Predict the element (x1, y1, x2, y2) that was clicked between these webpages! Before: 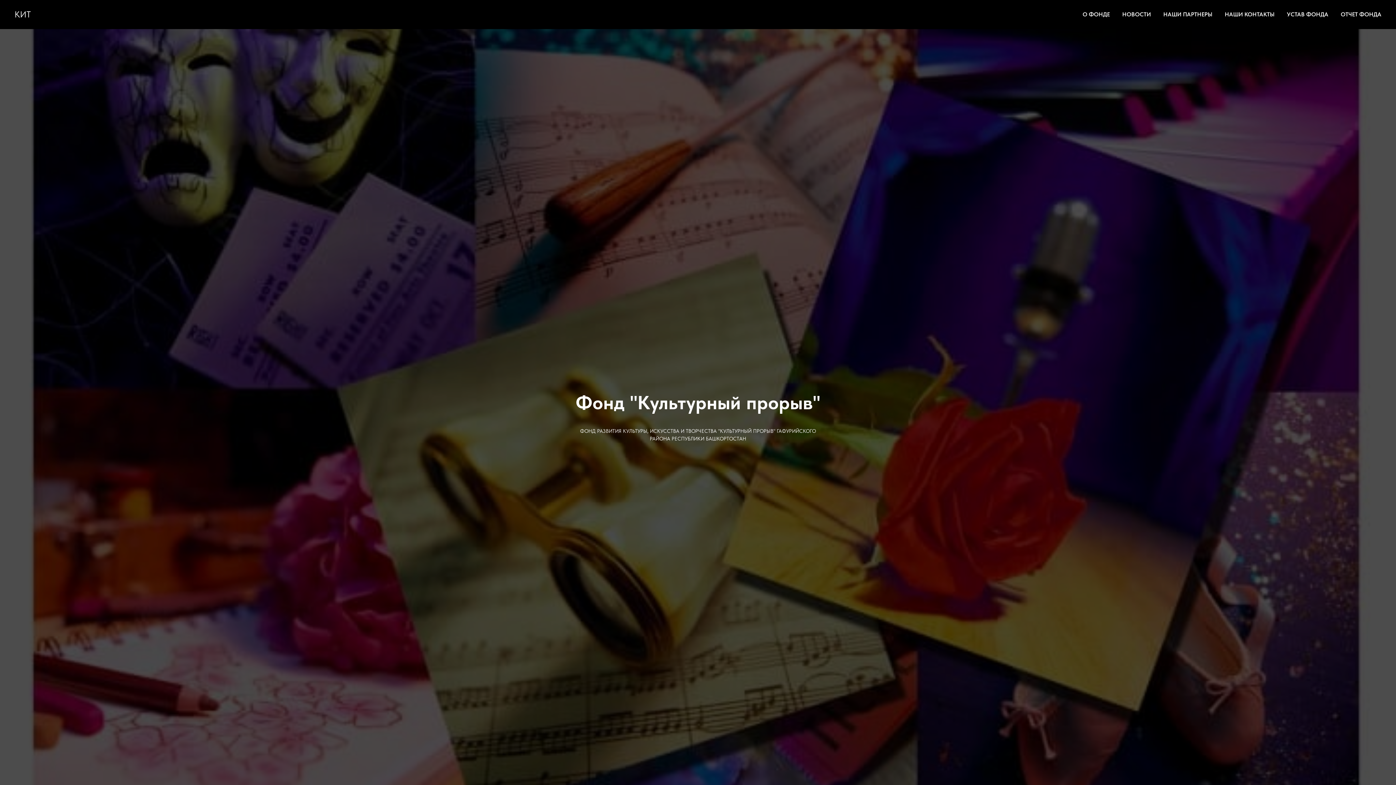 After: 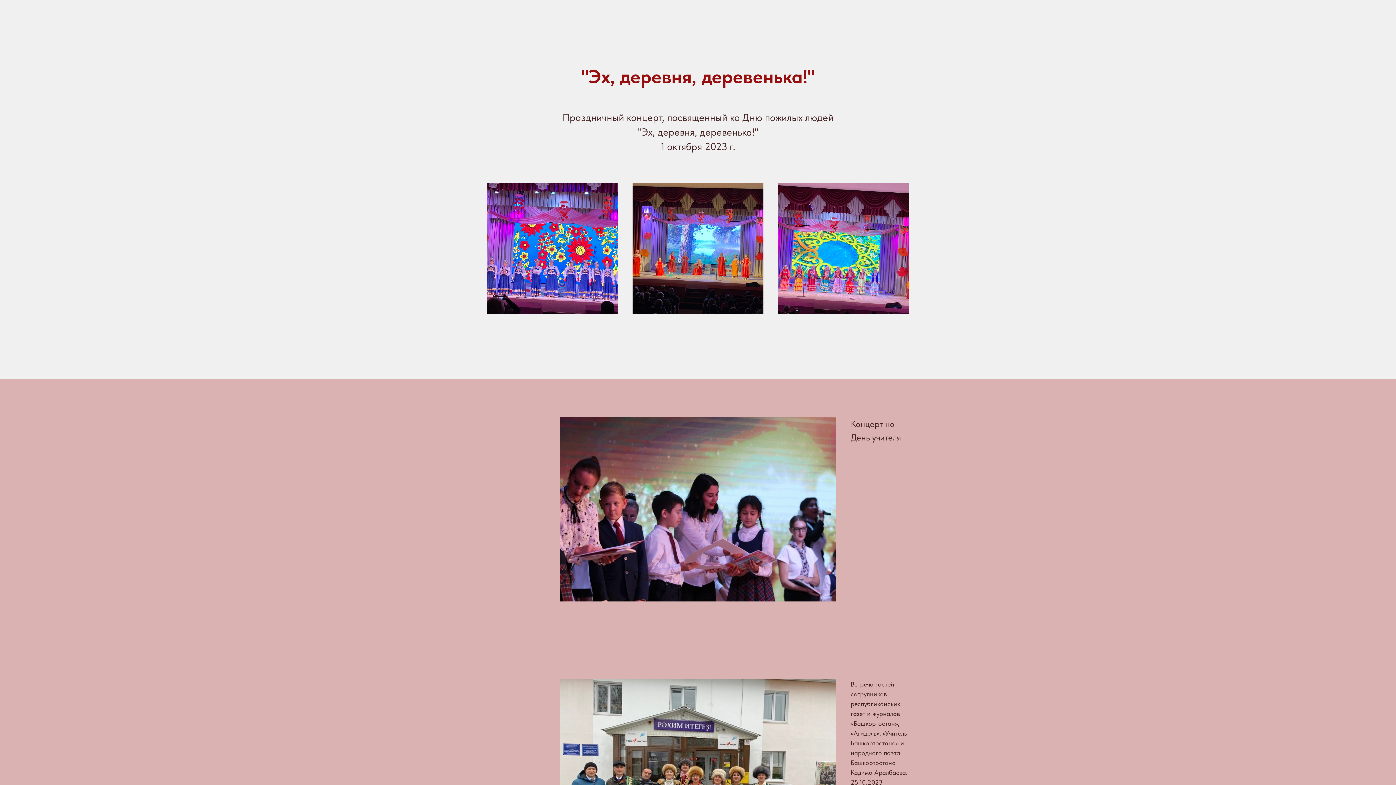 Action: bbox: (1122, 10, 1151, 17) label: НОВОСТИ